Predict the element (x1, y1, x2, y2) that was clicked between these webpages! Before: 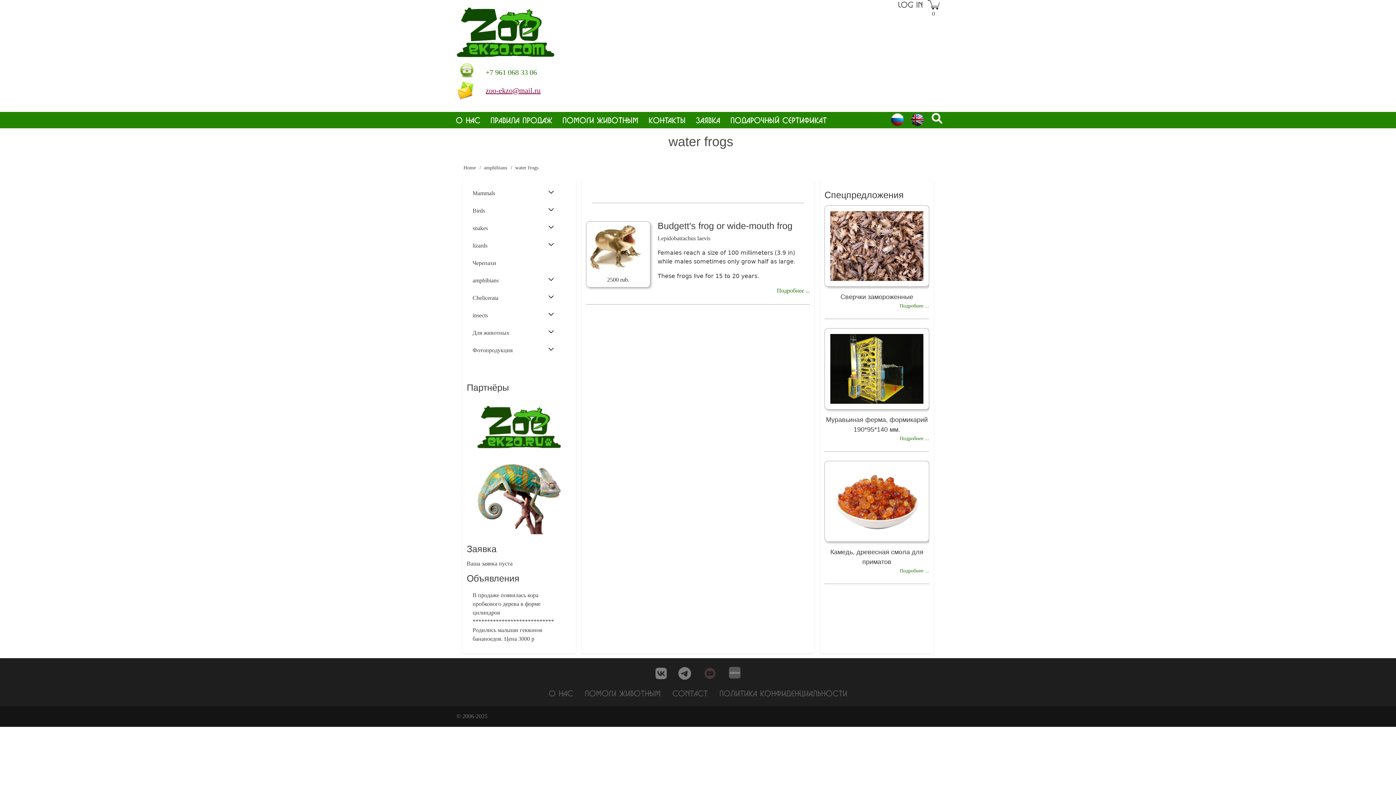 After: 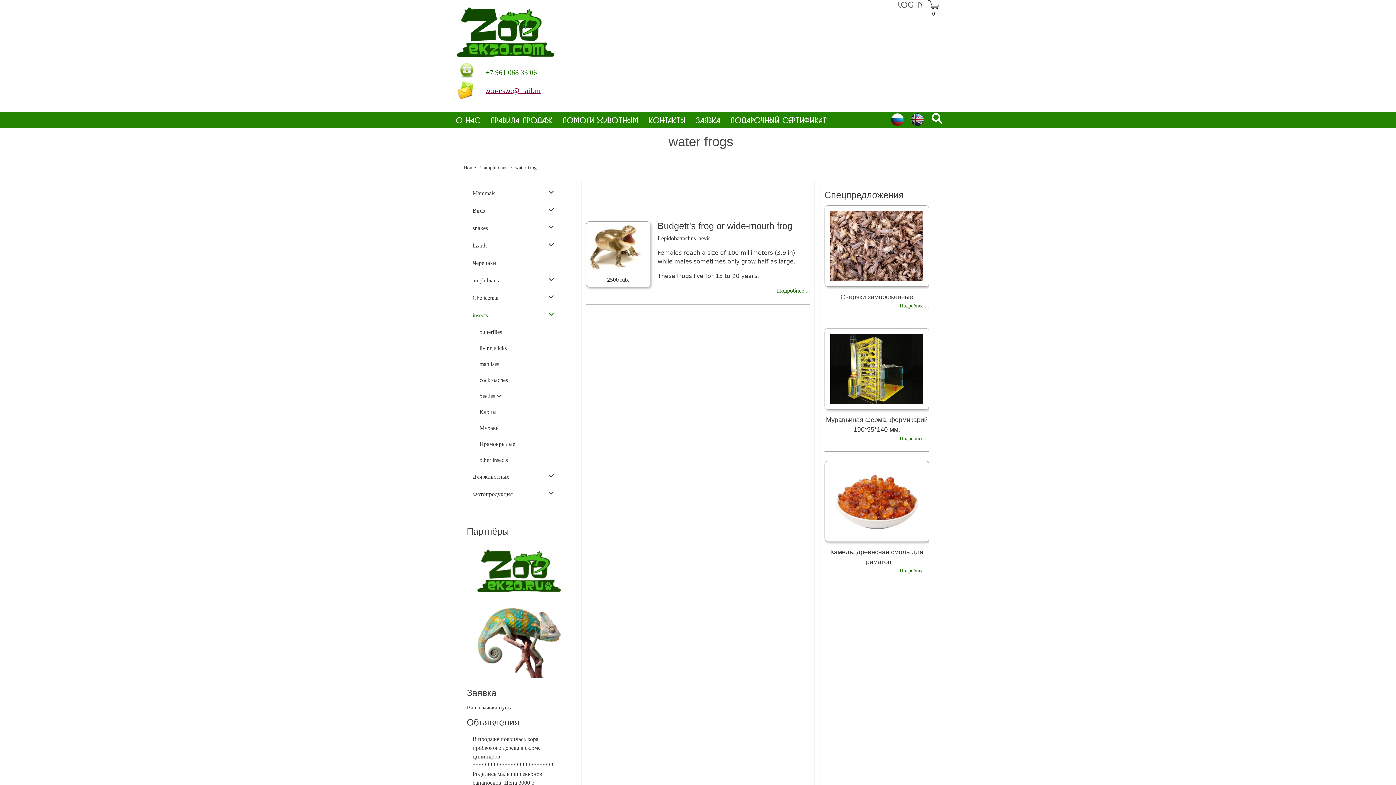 Action: bbox: (466, 307, 569, 324) label: insects